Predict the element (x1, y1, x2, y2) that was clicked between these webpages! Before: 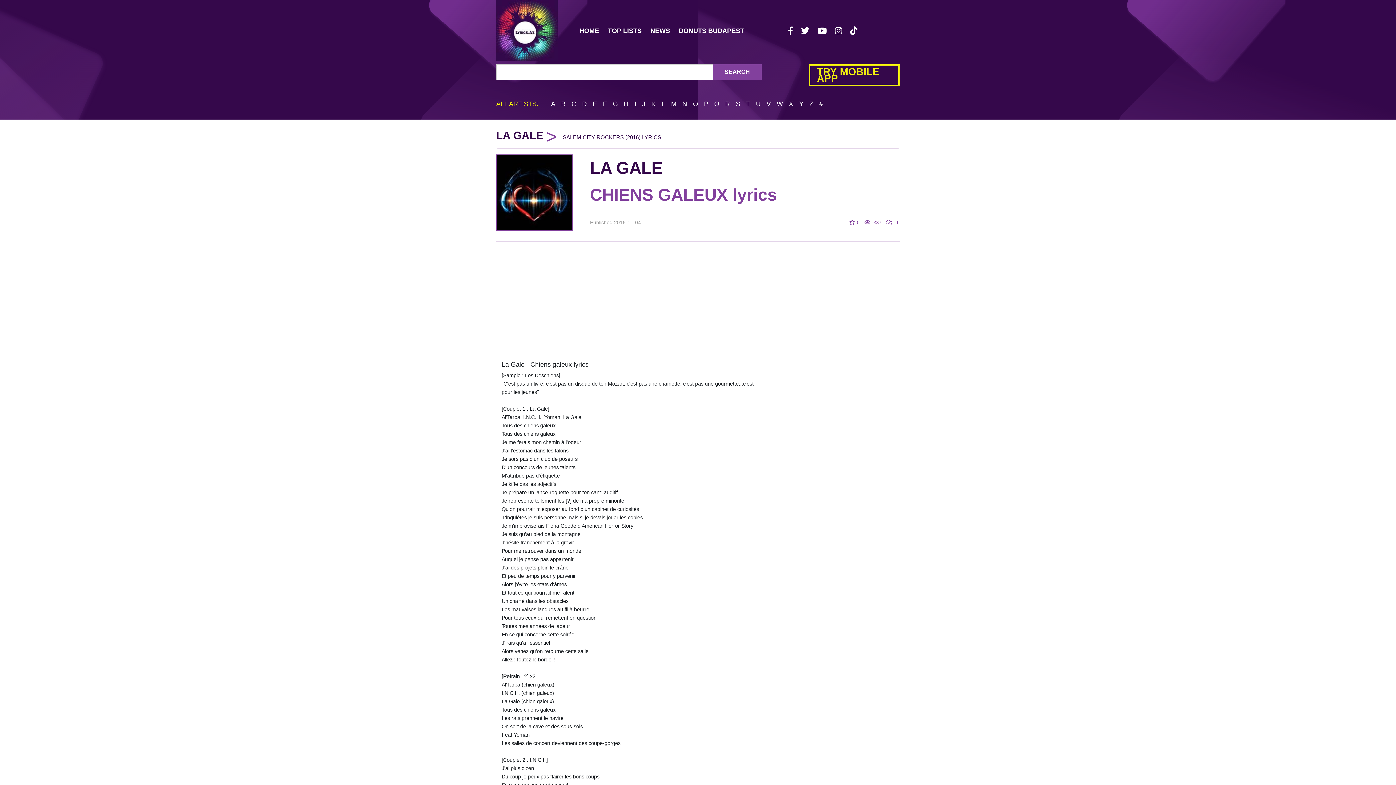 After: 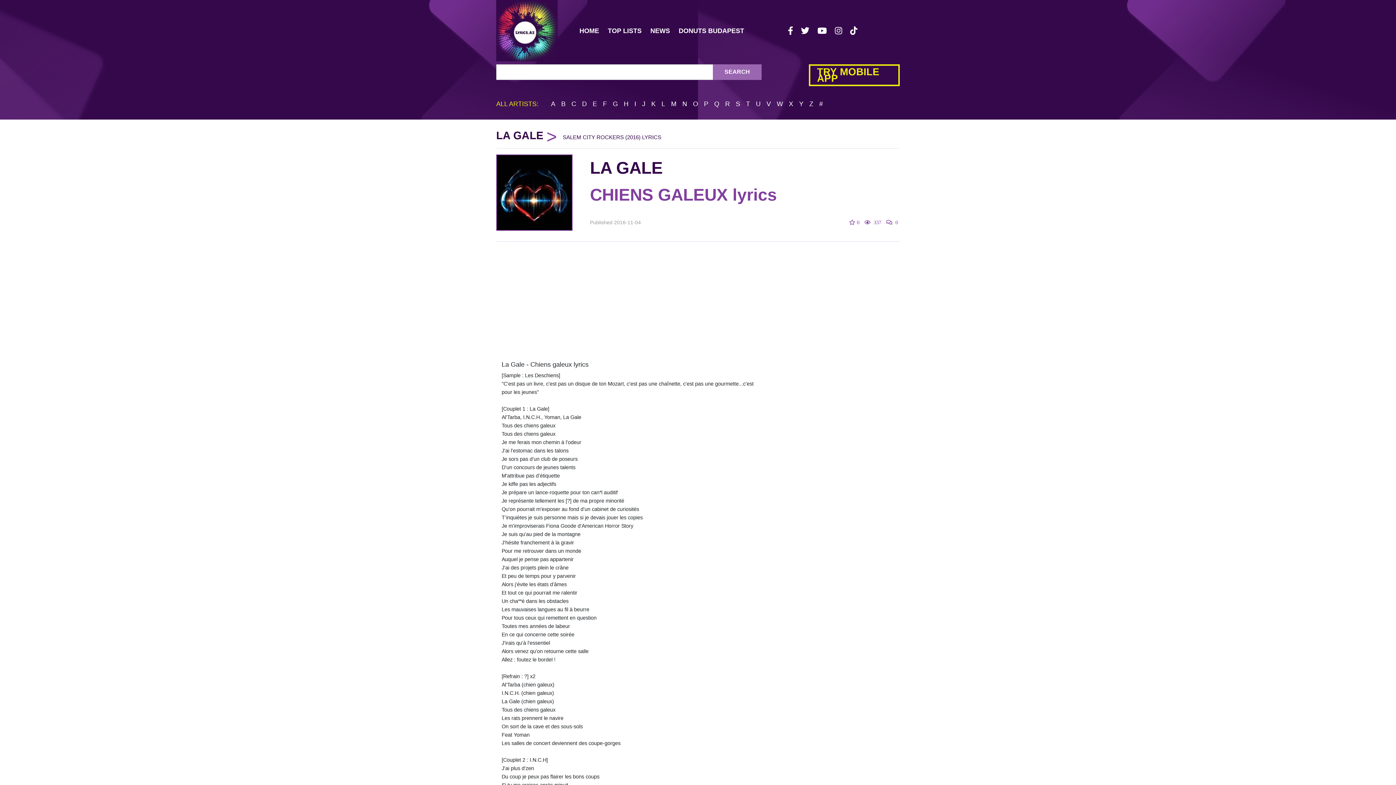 Action: bbox: (713, 64, 761, 79) label: SEARCH